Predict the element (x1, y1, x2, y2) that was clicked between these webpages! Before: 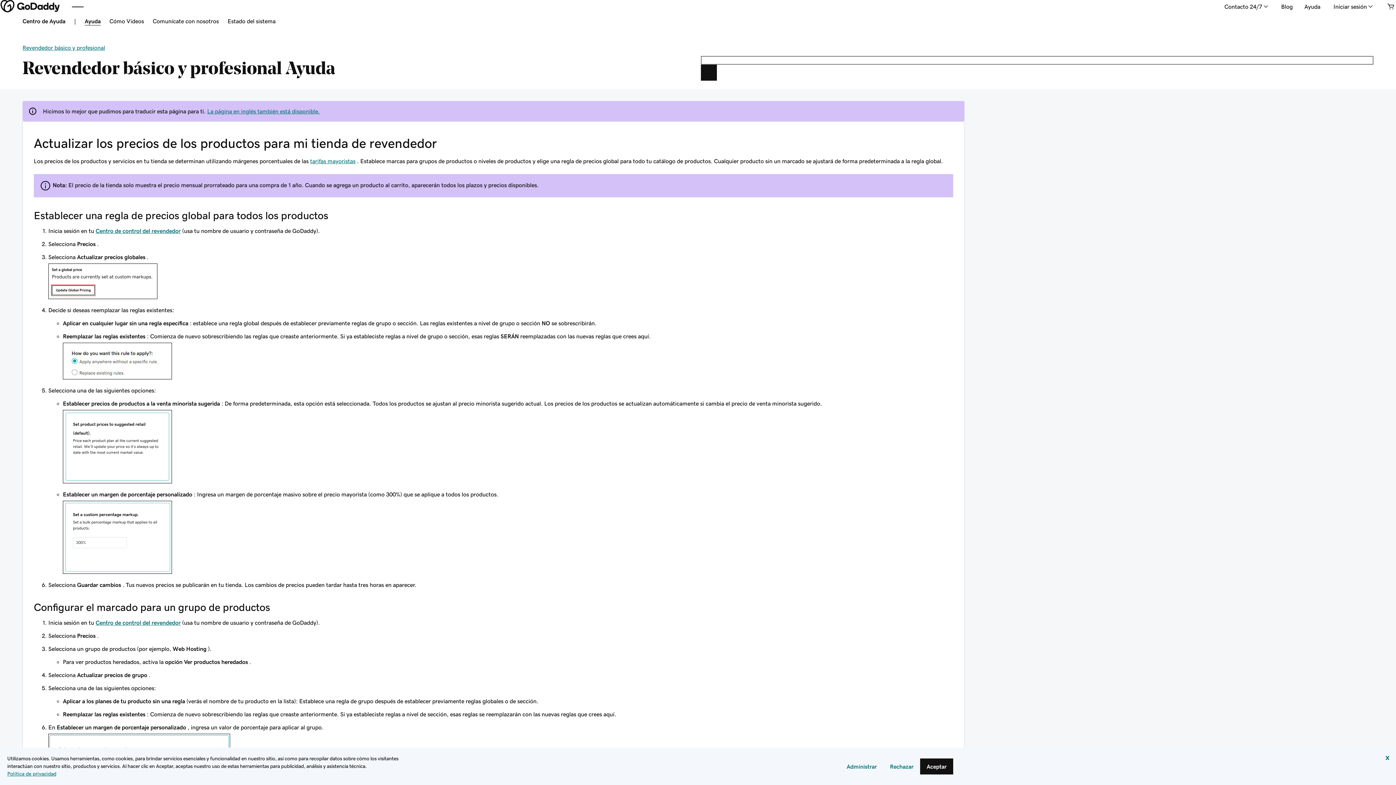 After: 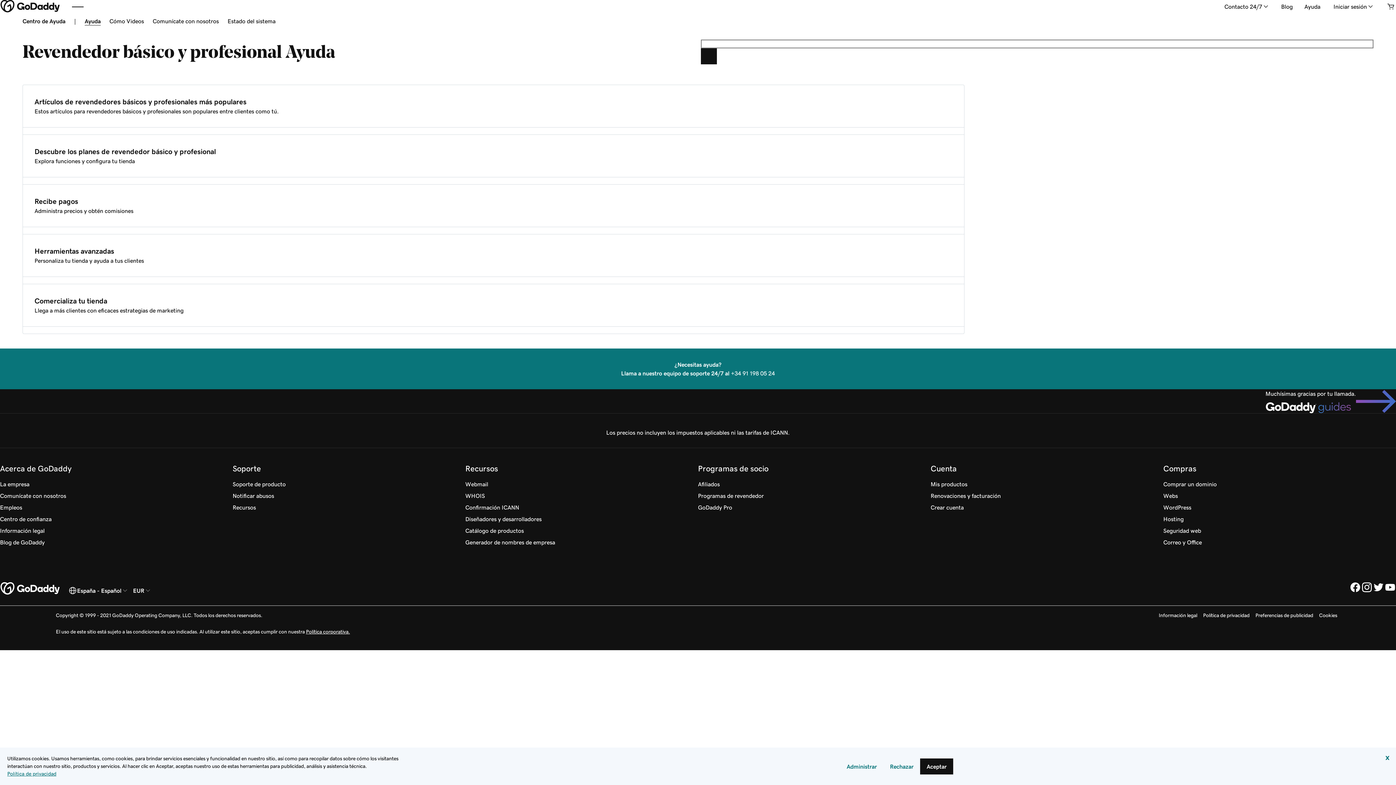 Action: label: Revendedor básico y profesional bbox: (22, 44, 105, 50)